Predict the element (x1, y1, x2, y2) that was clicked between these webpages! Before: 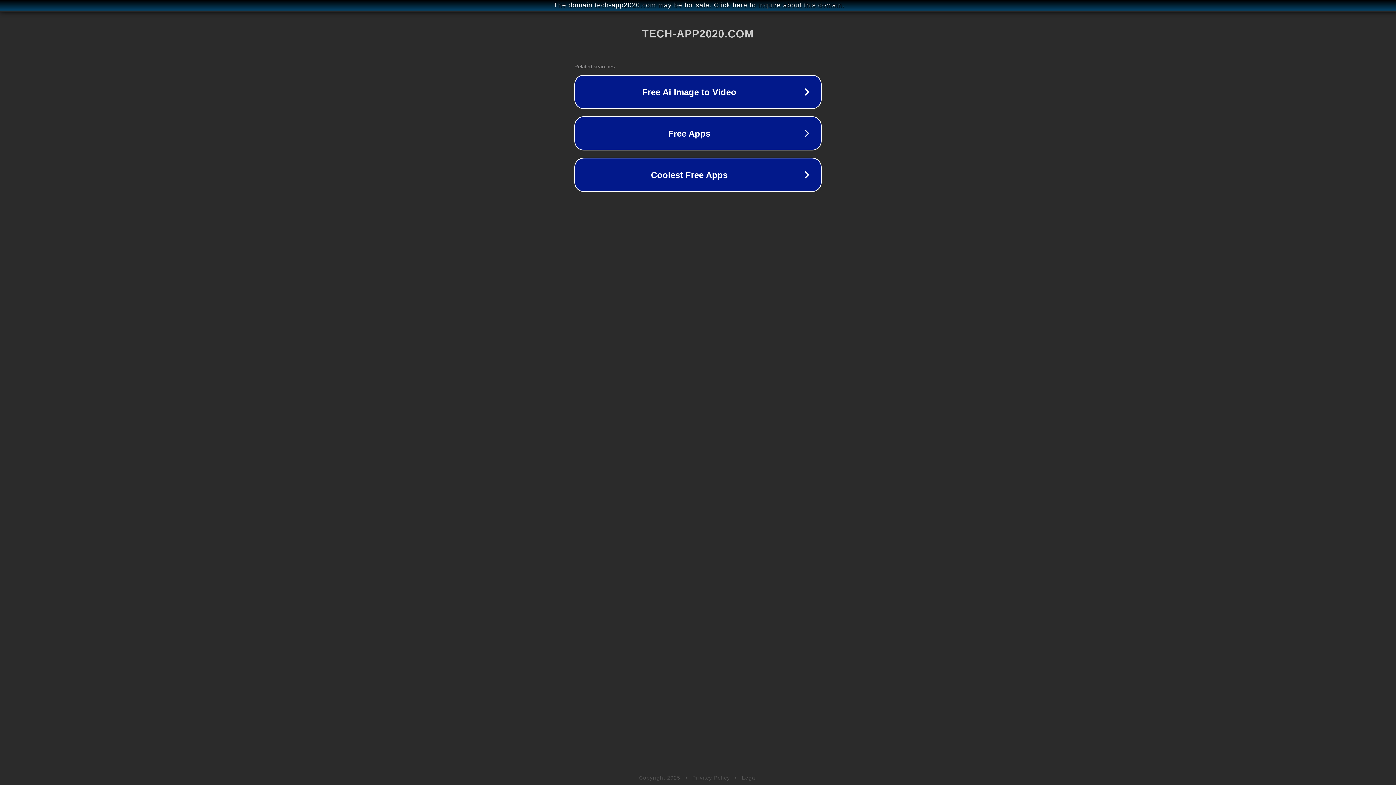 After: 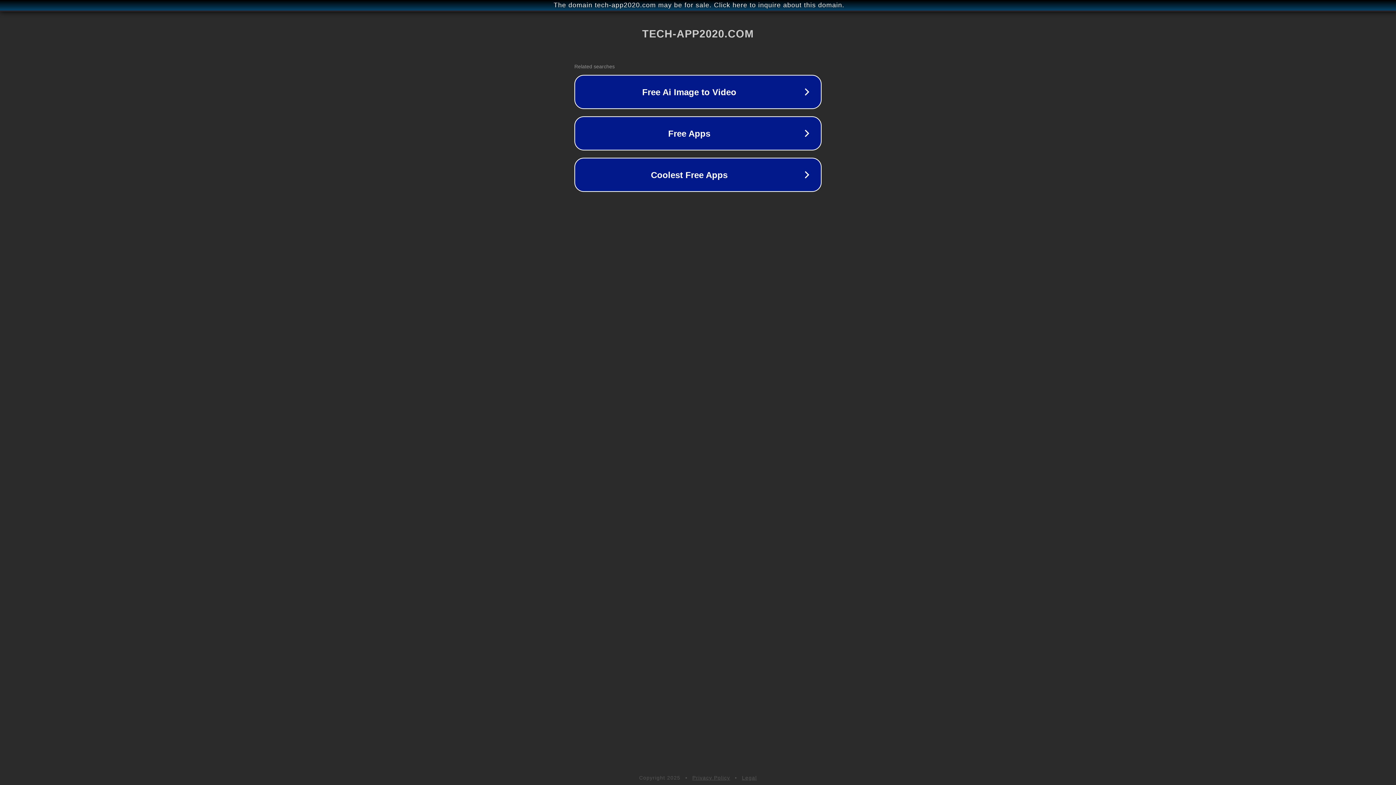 Action: bbox: (692, 775, 730, 781) label: Privacy Policy